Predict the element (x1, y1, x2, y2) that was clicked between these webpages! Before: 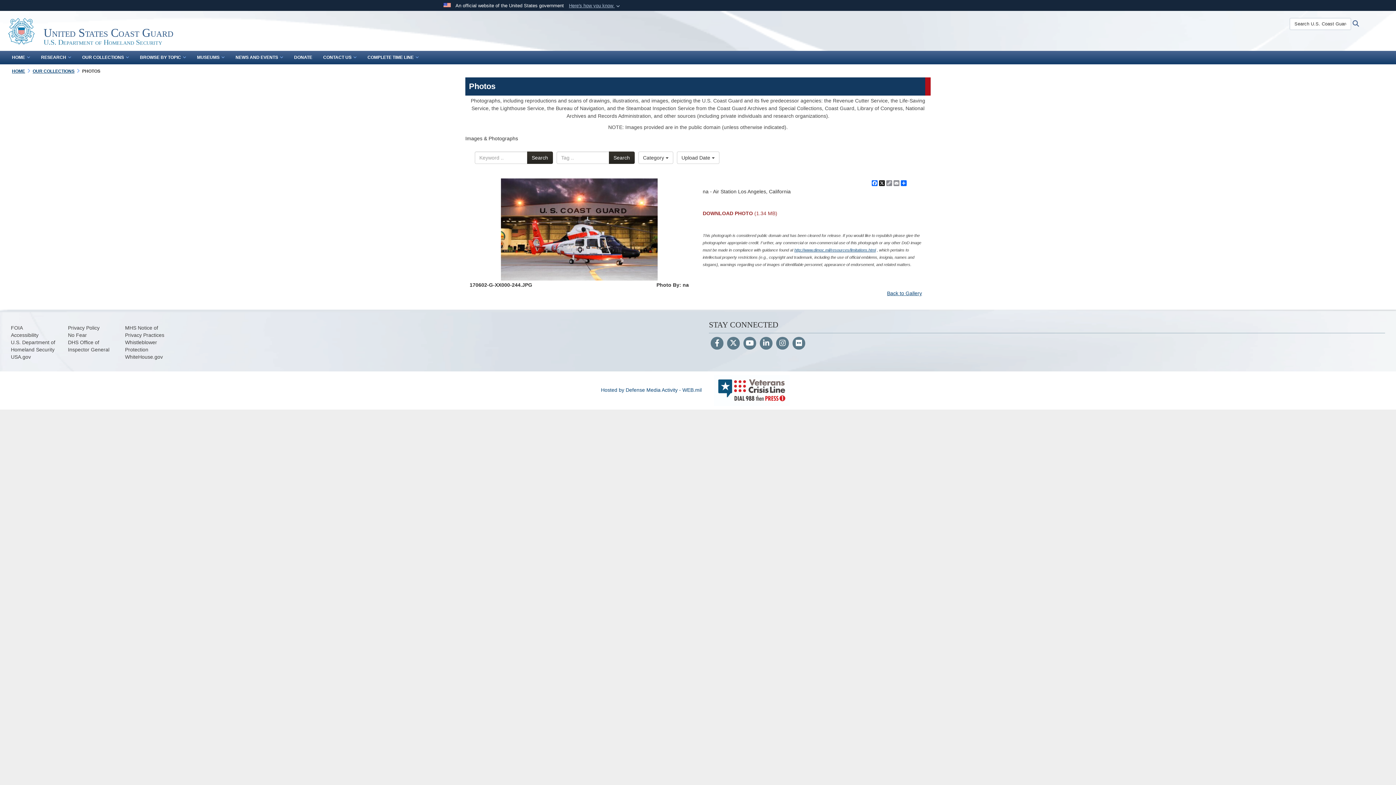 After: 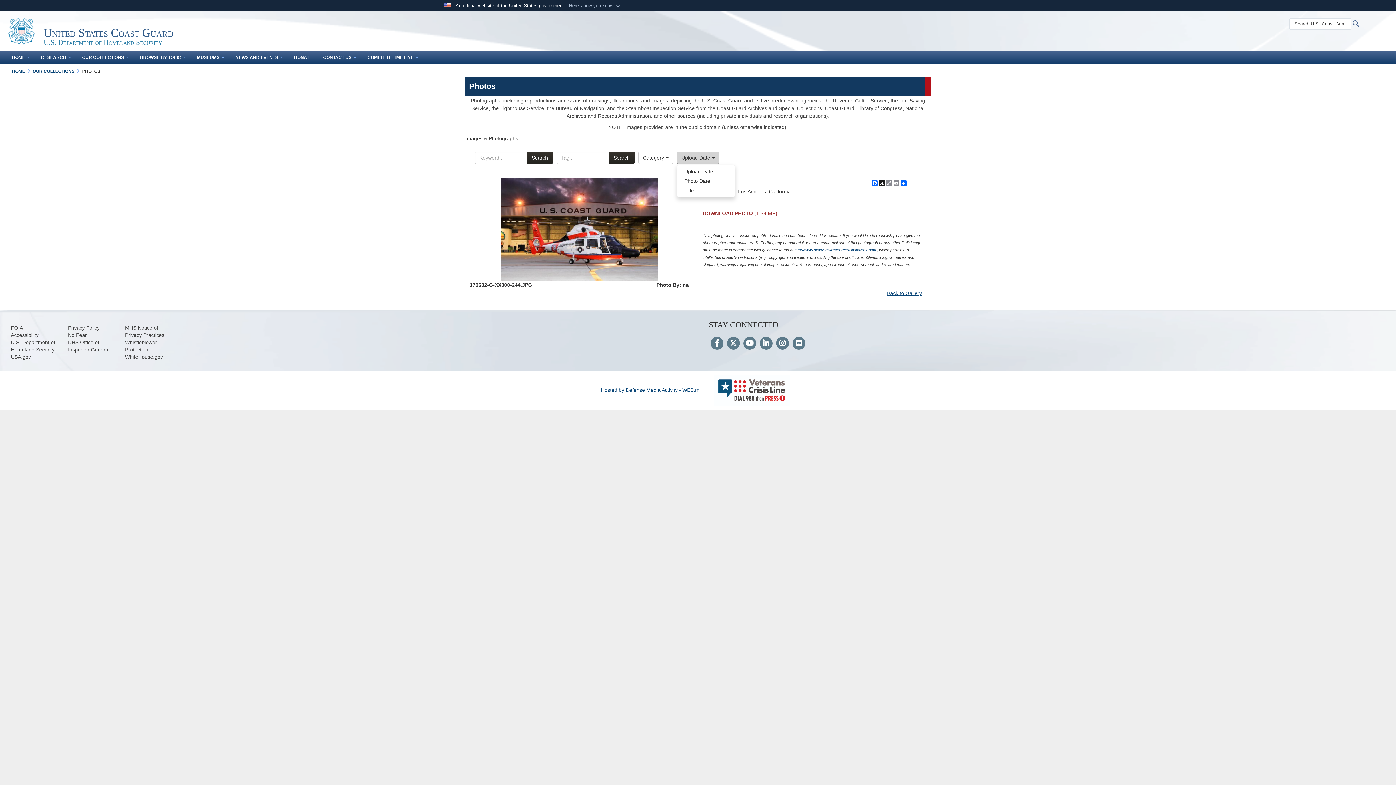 Action: bbox: (676, 151, 719, 163) label: Select a sort option.